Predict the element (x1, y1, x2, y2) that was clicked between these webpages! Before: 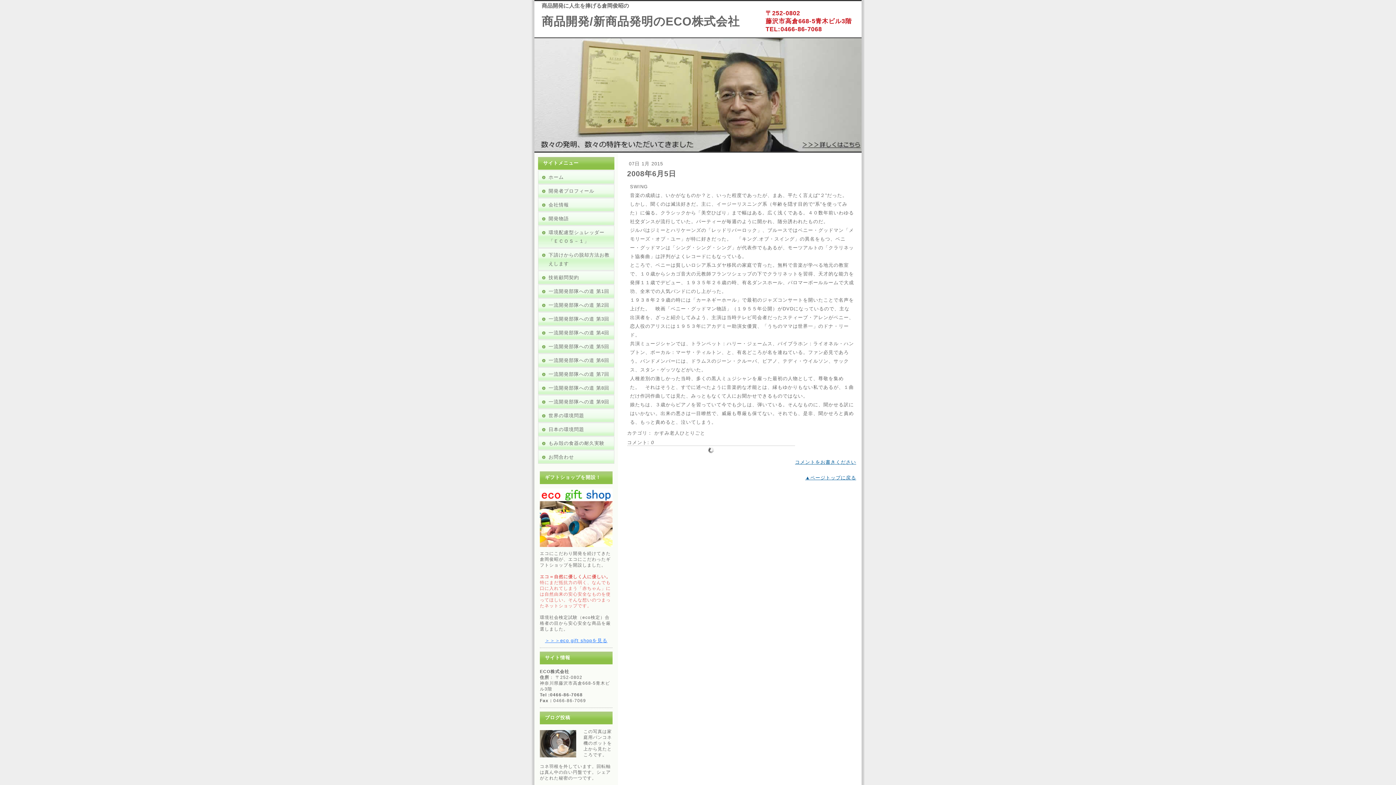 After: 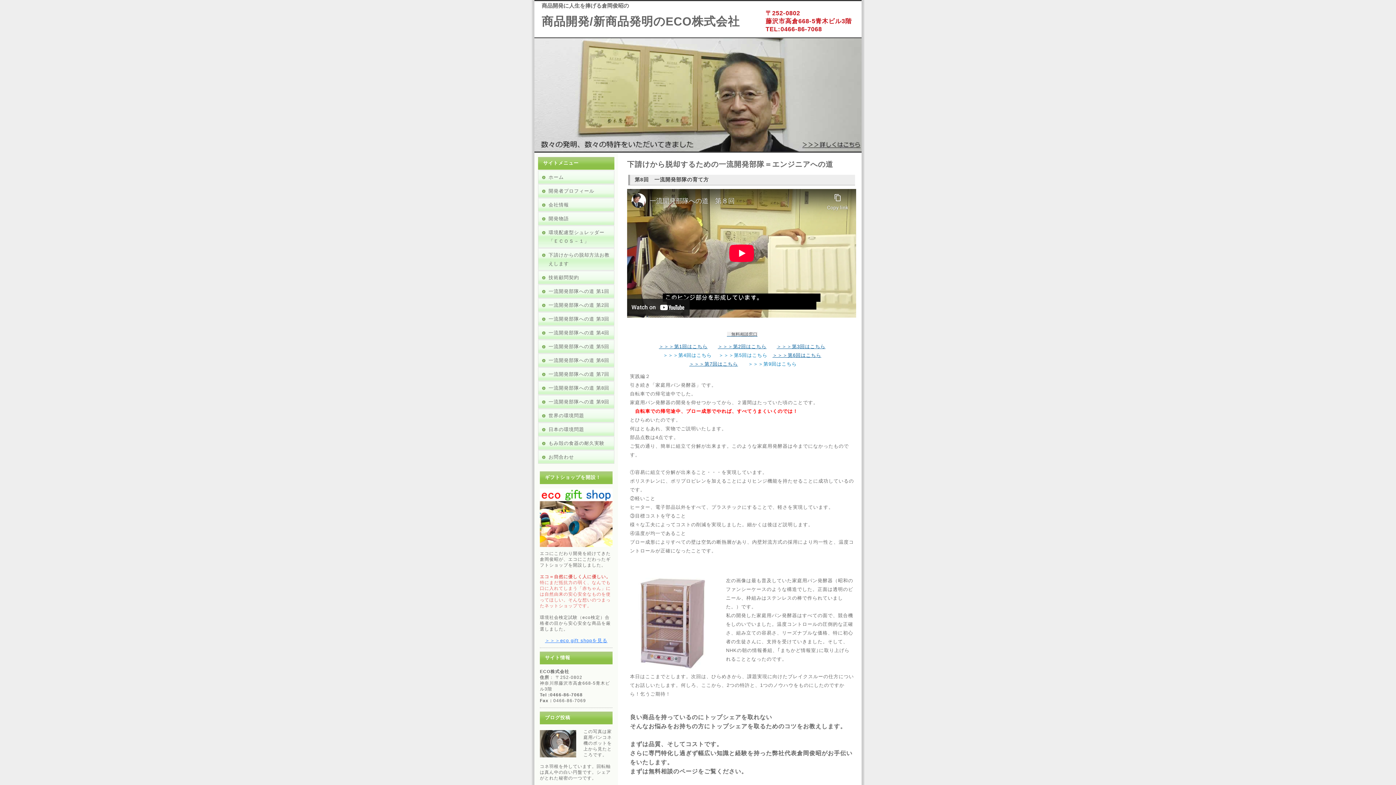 Action: bbox: (538, 381, 614, 394) label: 一流開発部隊への道 第8回